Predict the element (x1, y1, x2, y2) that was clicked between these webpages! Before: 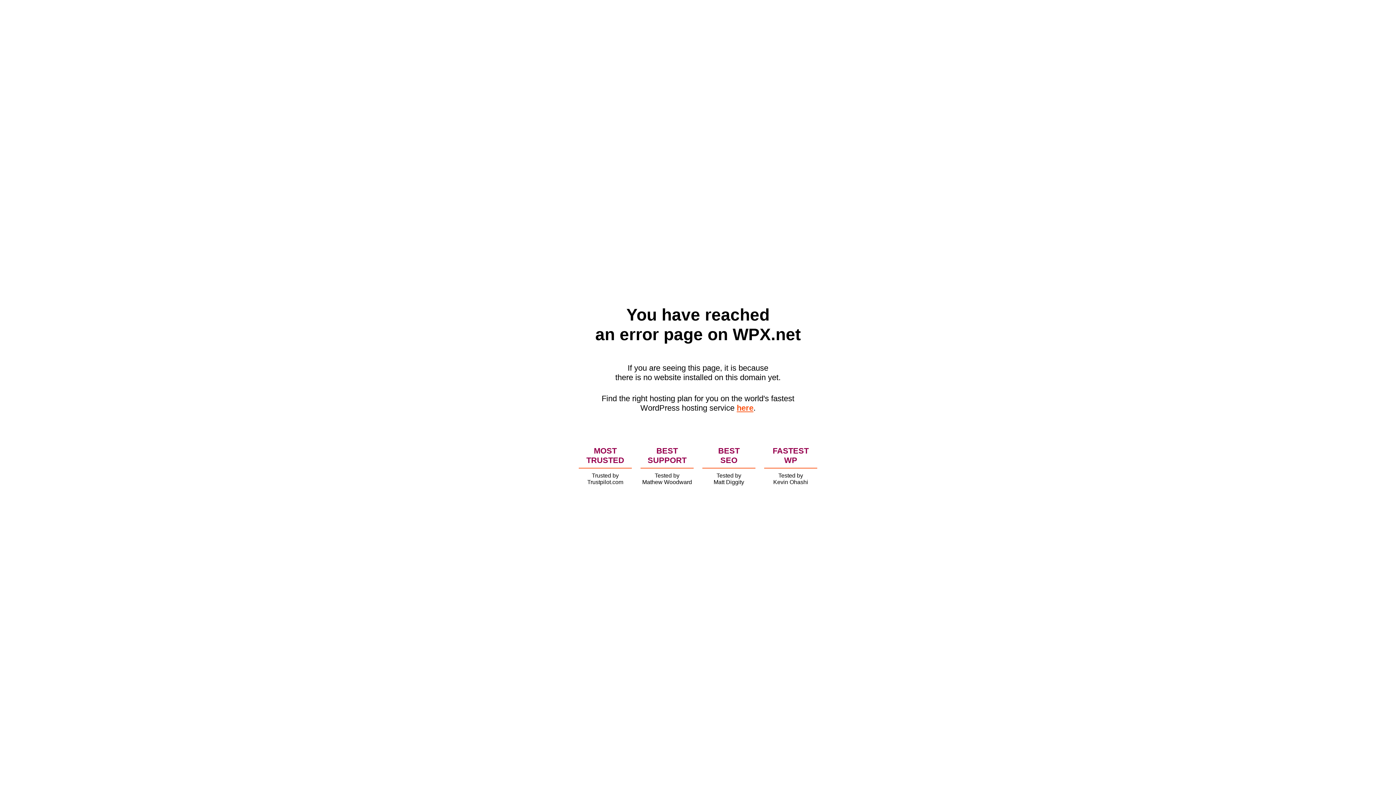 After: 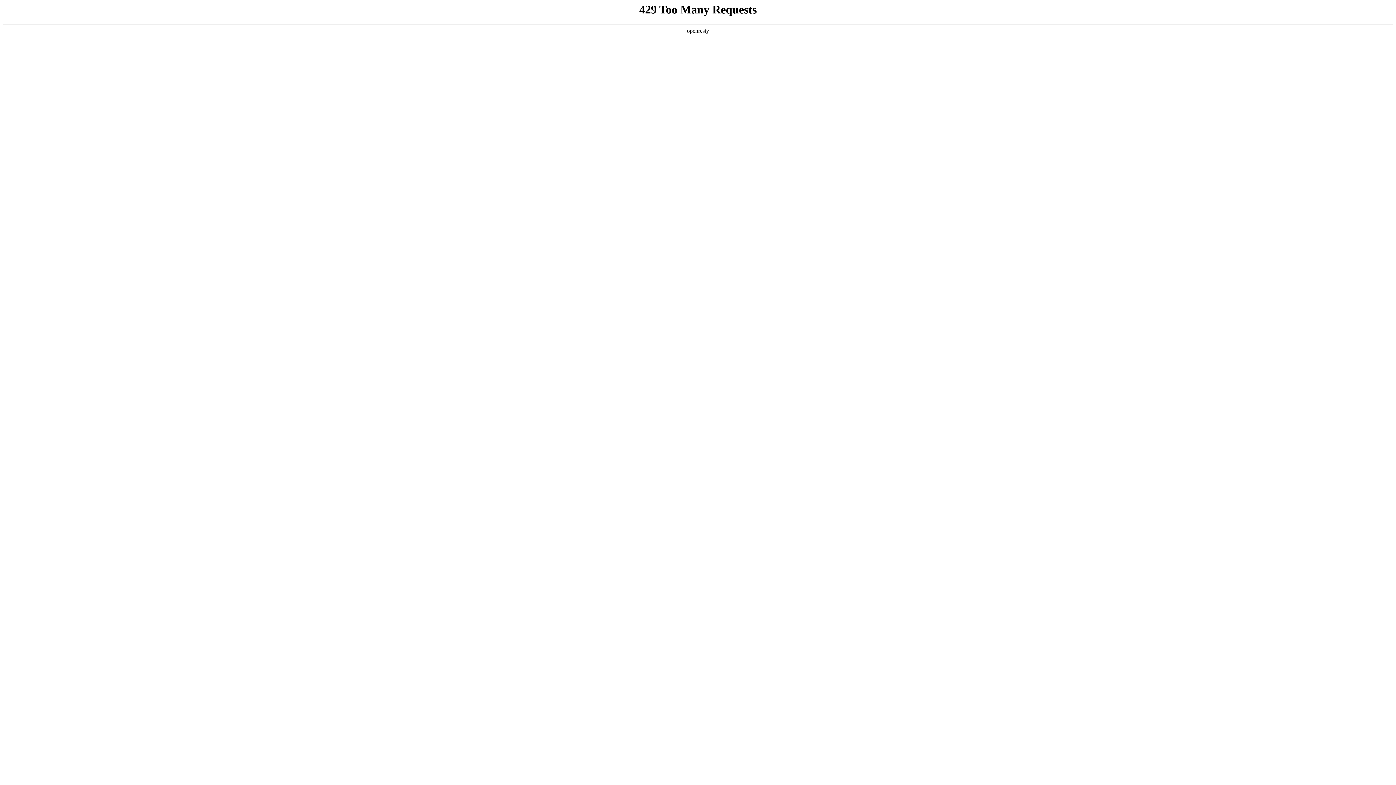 Action: bbox: (736, 403, 753, 412) label: here